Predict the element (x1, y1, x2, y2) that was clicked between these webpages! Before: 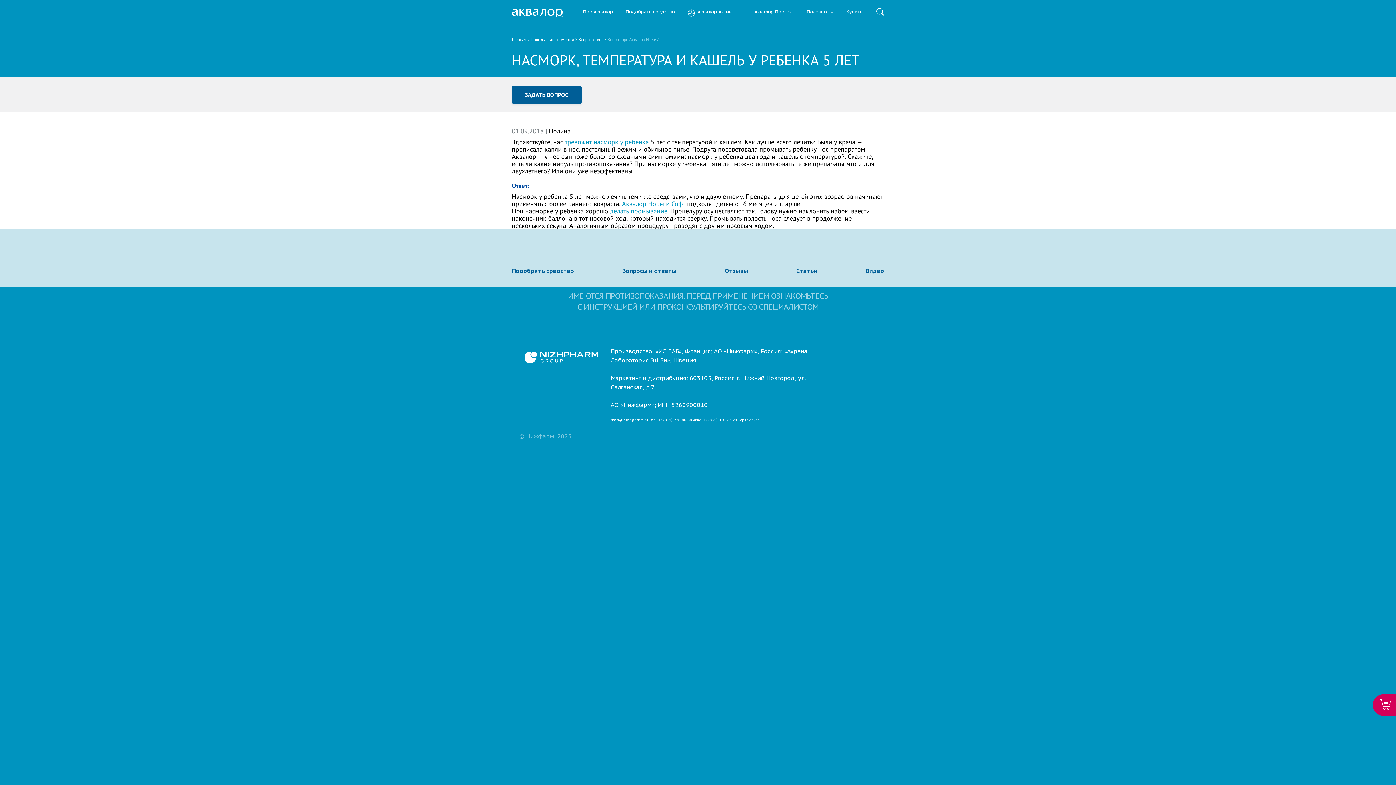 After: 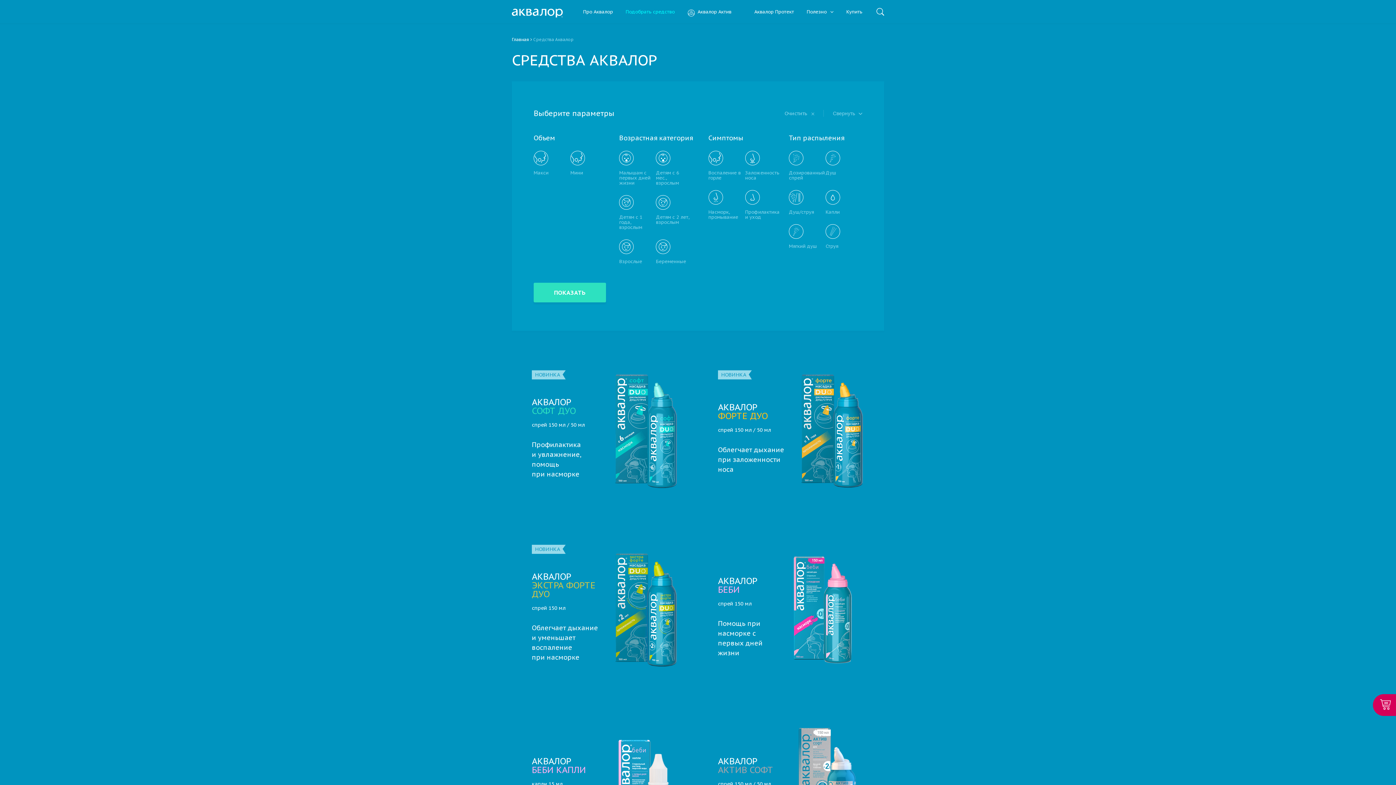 Action: bbox: (625, 9, 674, 14) label: Подобрать средство